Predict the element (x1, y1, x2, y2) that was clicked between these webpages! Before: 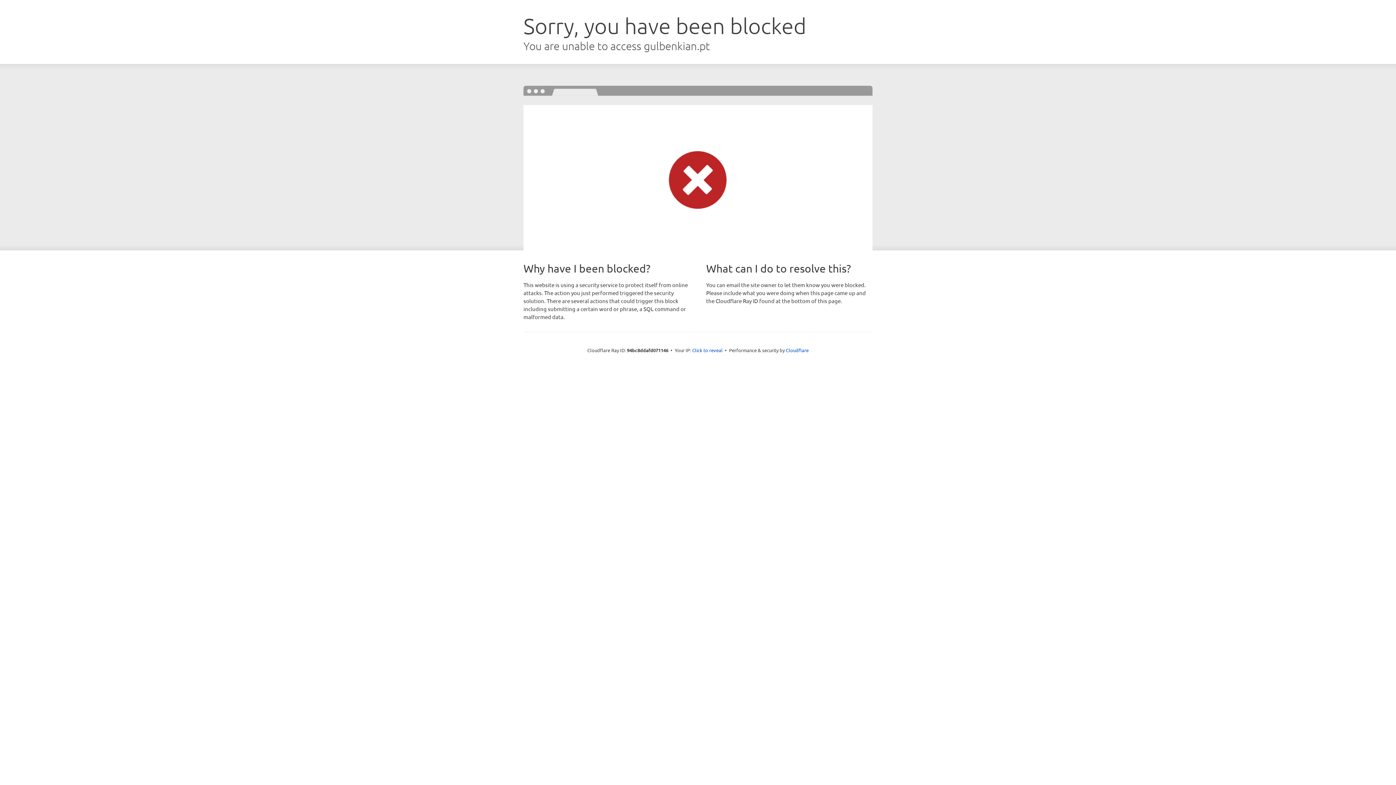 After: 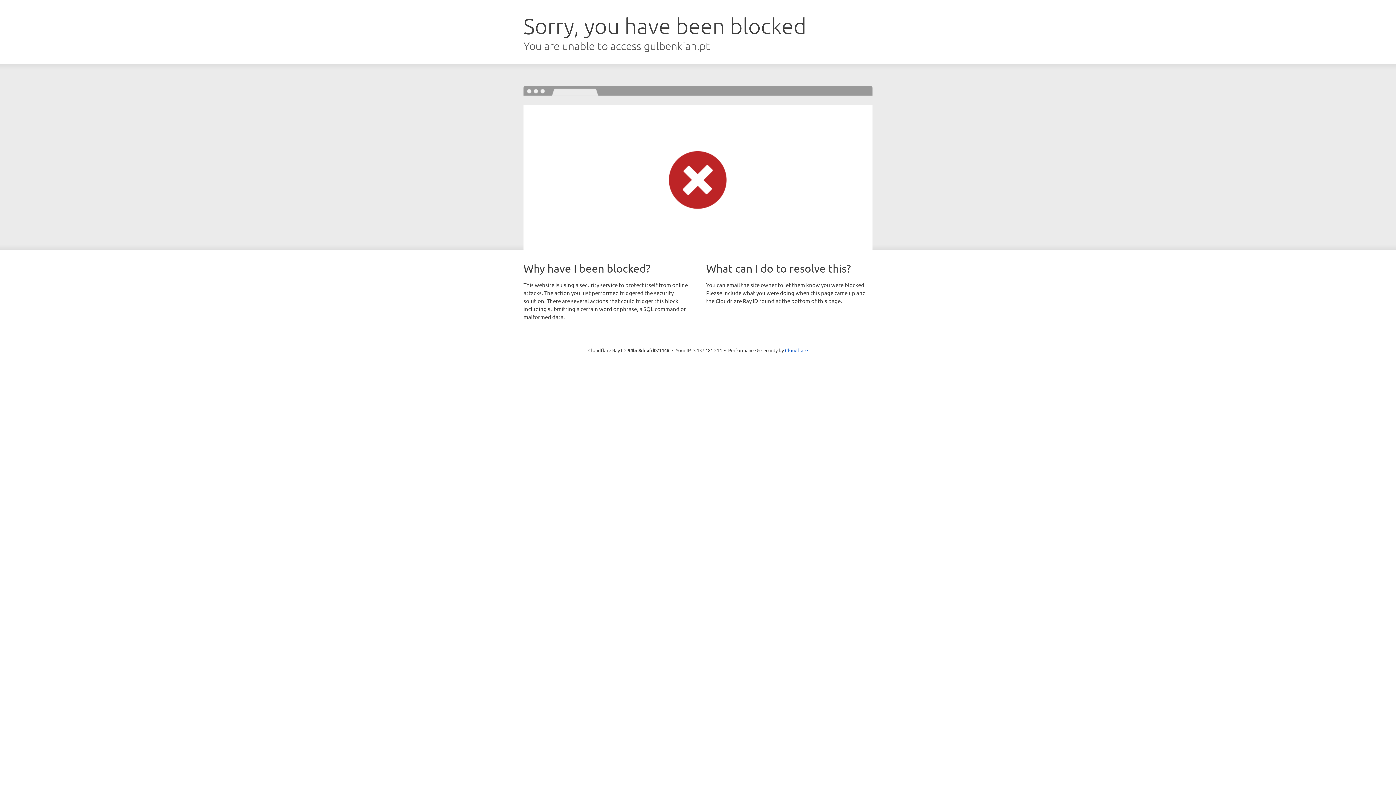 Action: label: Click to reveal bbox: (692, 346, 722, 353)